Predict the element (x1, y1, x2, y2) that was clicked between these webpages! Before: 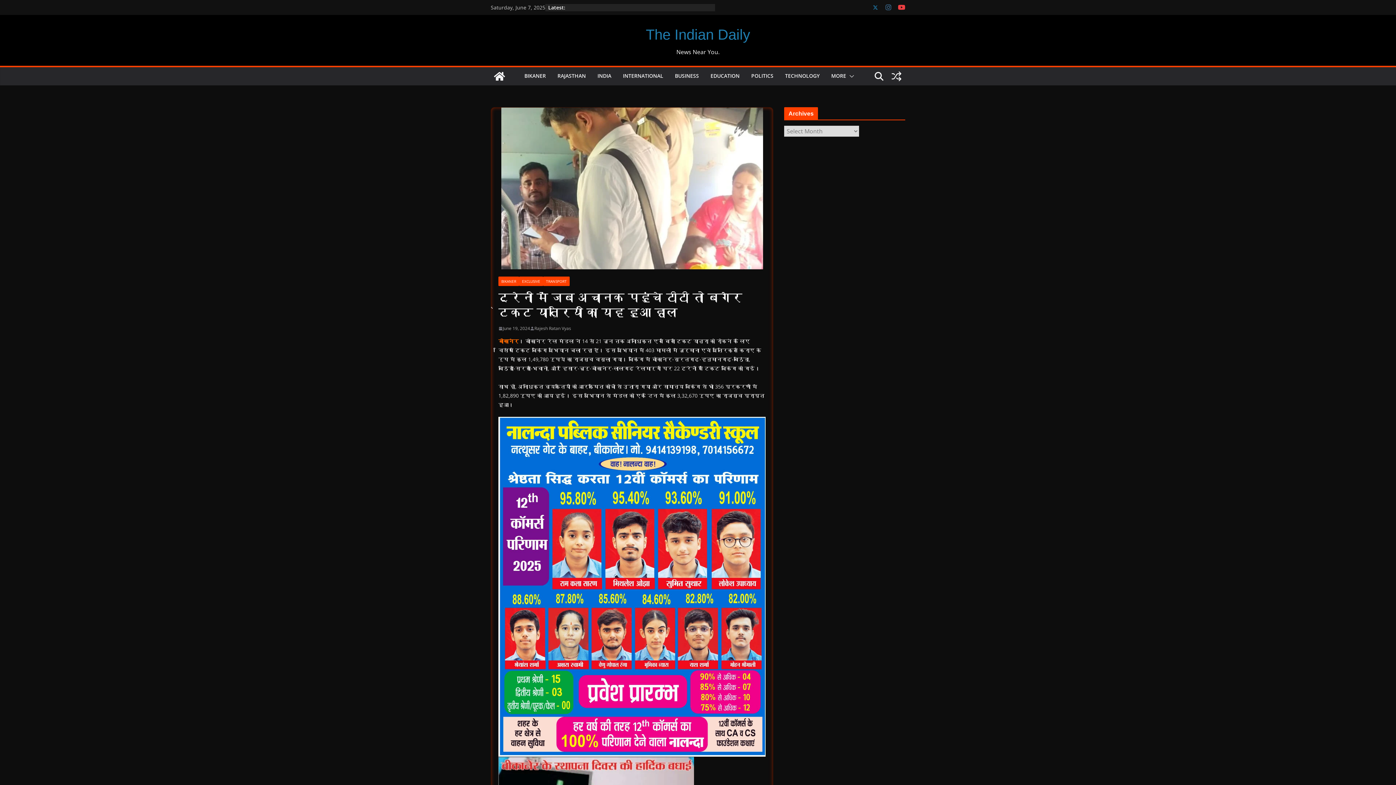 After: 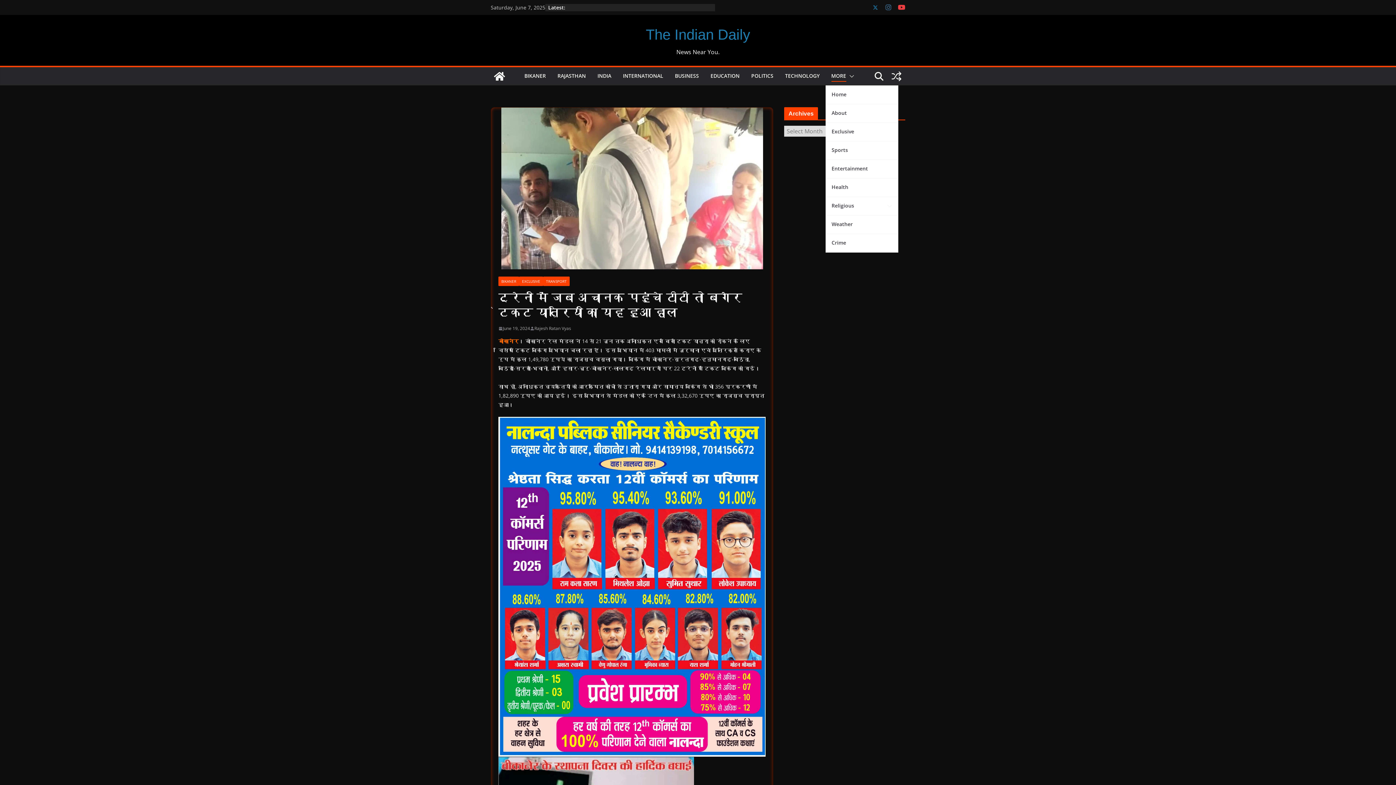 Action: bbox: (846, 70, 854, 81)